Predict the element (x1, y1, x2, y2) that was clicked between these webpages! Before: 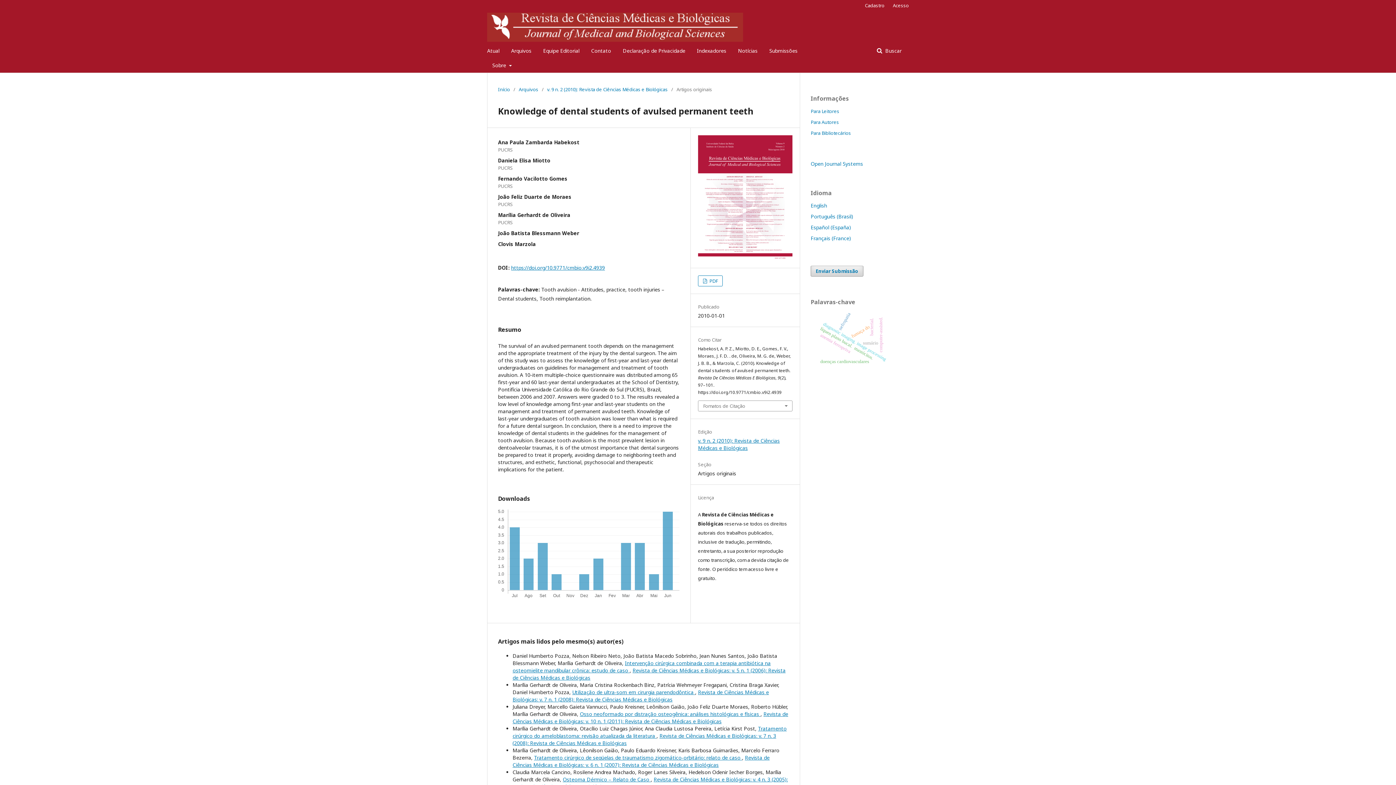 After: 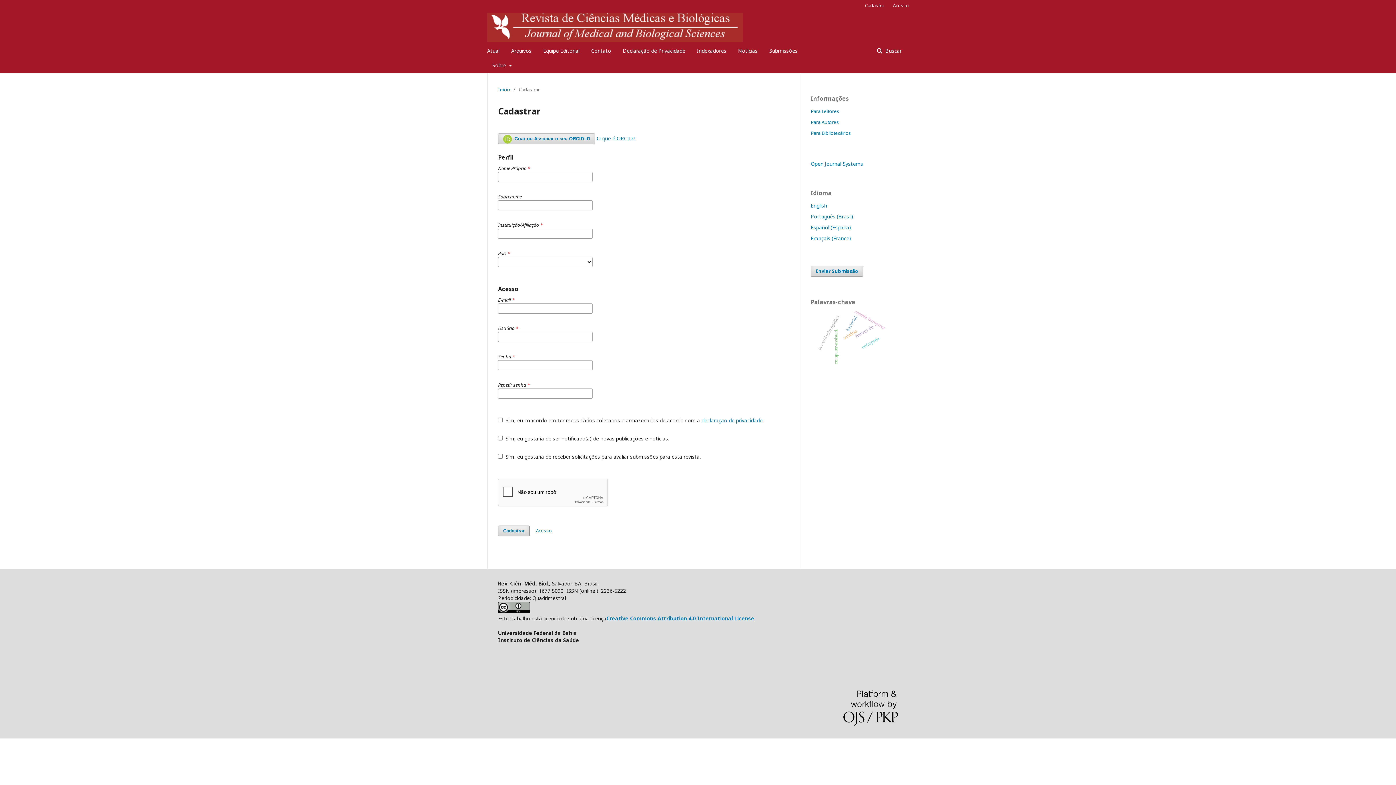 Action: label: Cadastro bbox: (861, 0, 888, 10)